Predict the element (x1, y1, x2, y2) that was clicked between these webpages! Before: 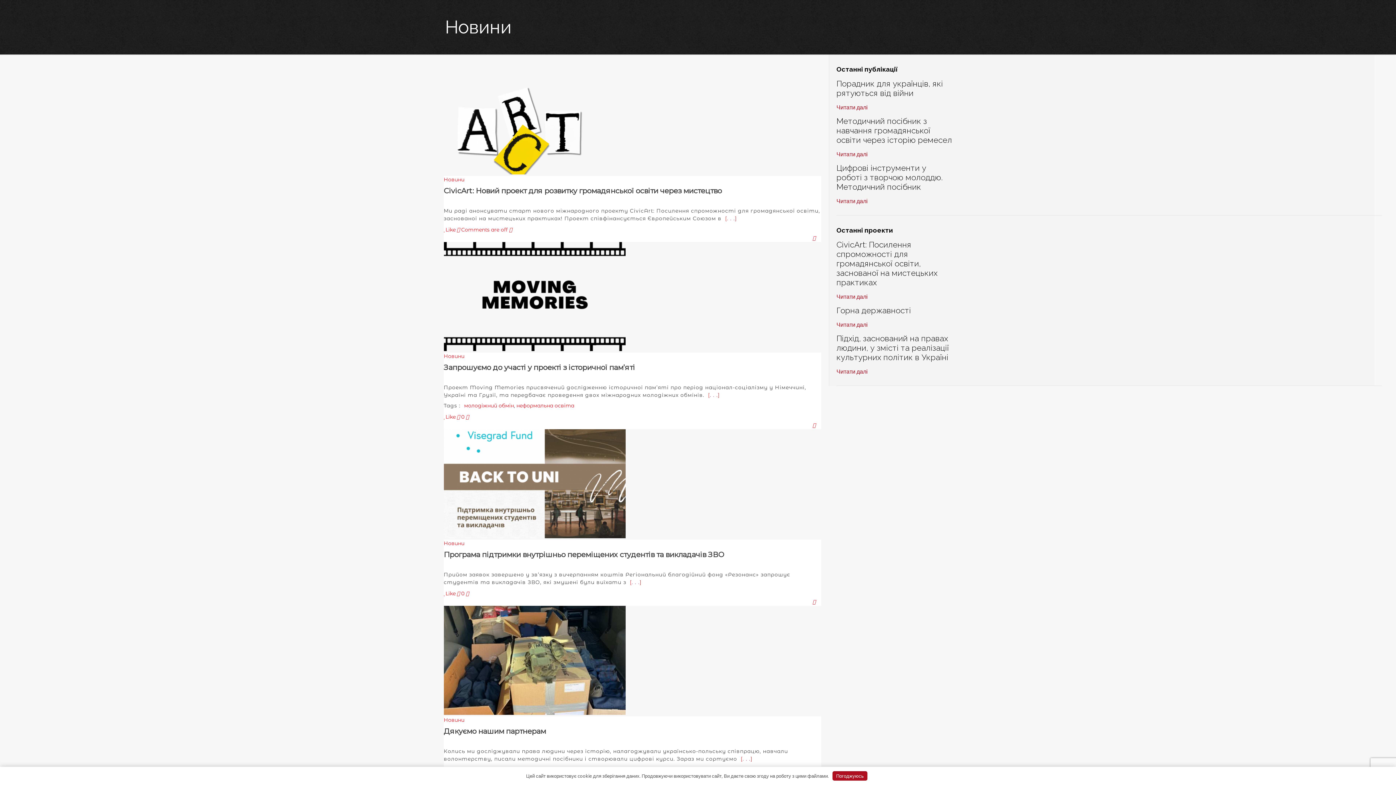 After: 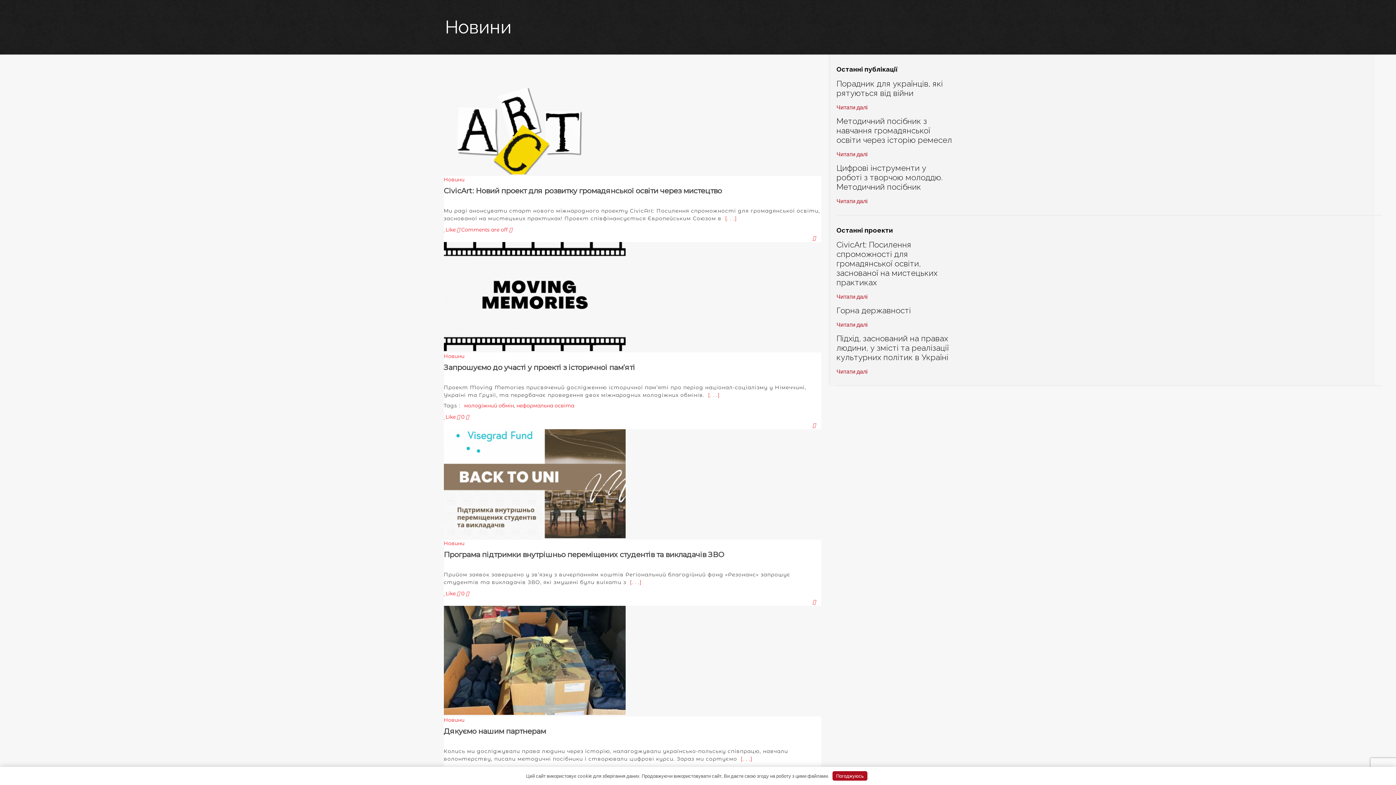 Action: bbox: (443, 353, 464, 359) label: Новини